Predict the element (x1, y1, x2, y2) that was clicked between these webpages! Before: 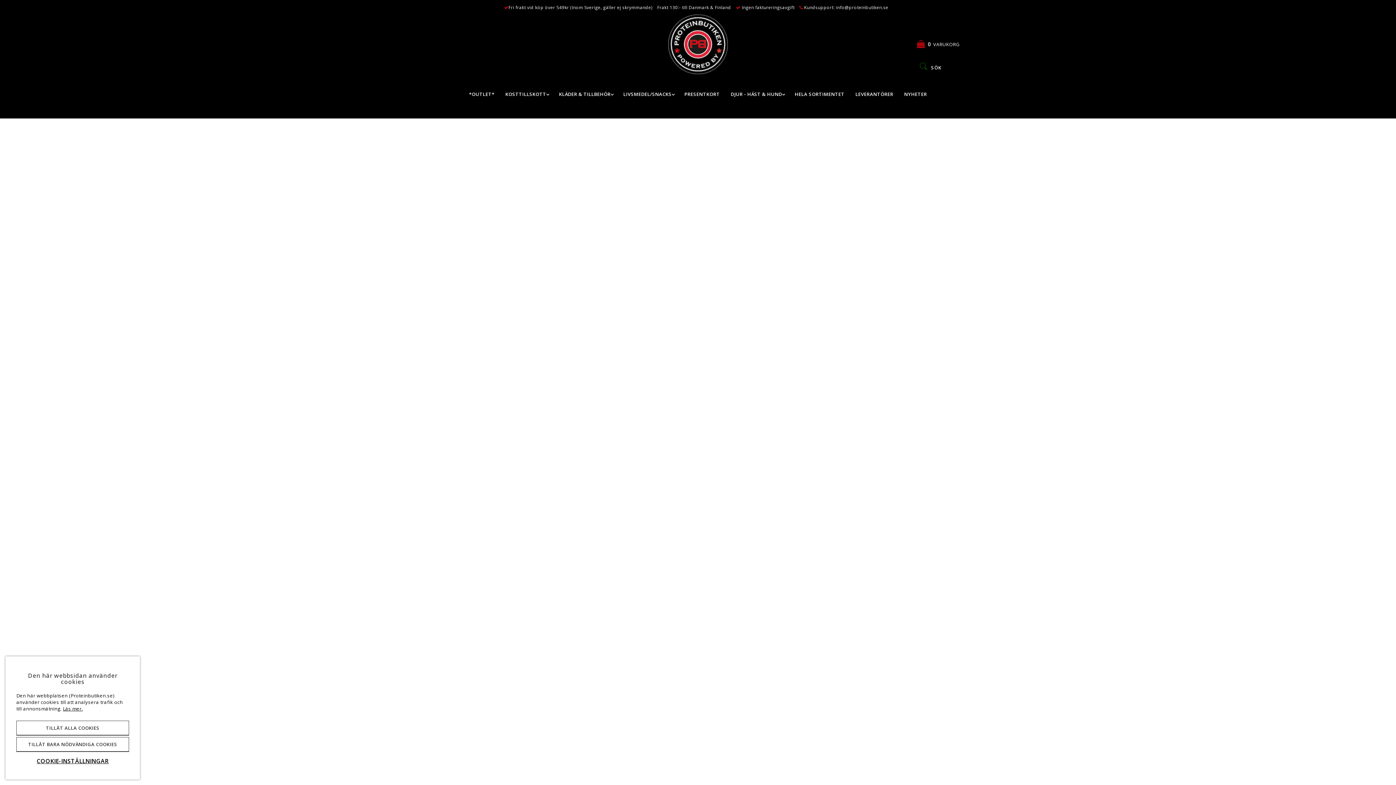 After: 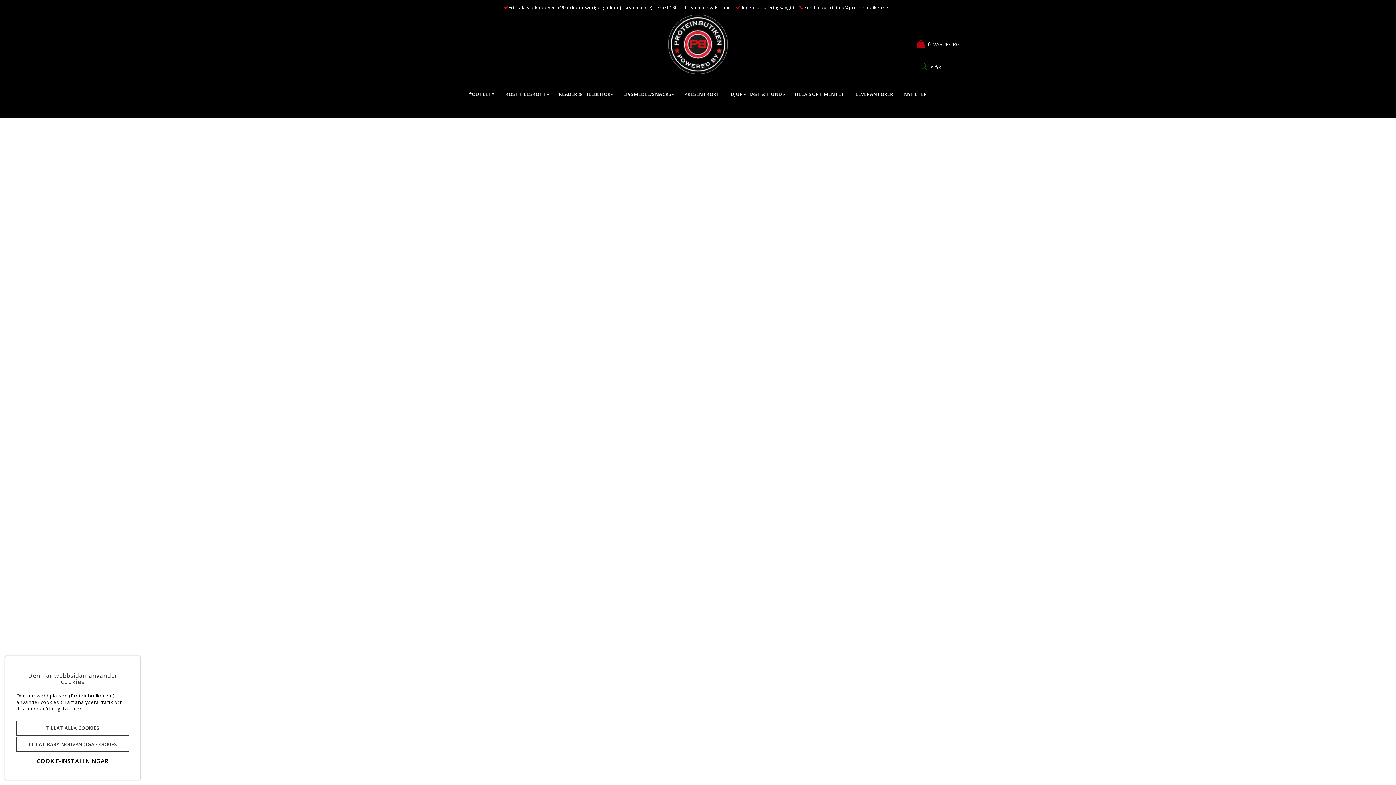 Action: bbox: (668, 40, 728, 47)